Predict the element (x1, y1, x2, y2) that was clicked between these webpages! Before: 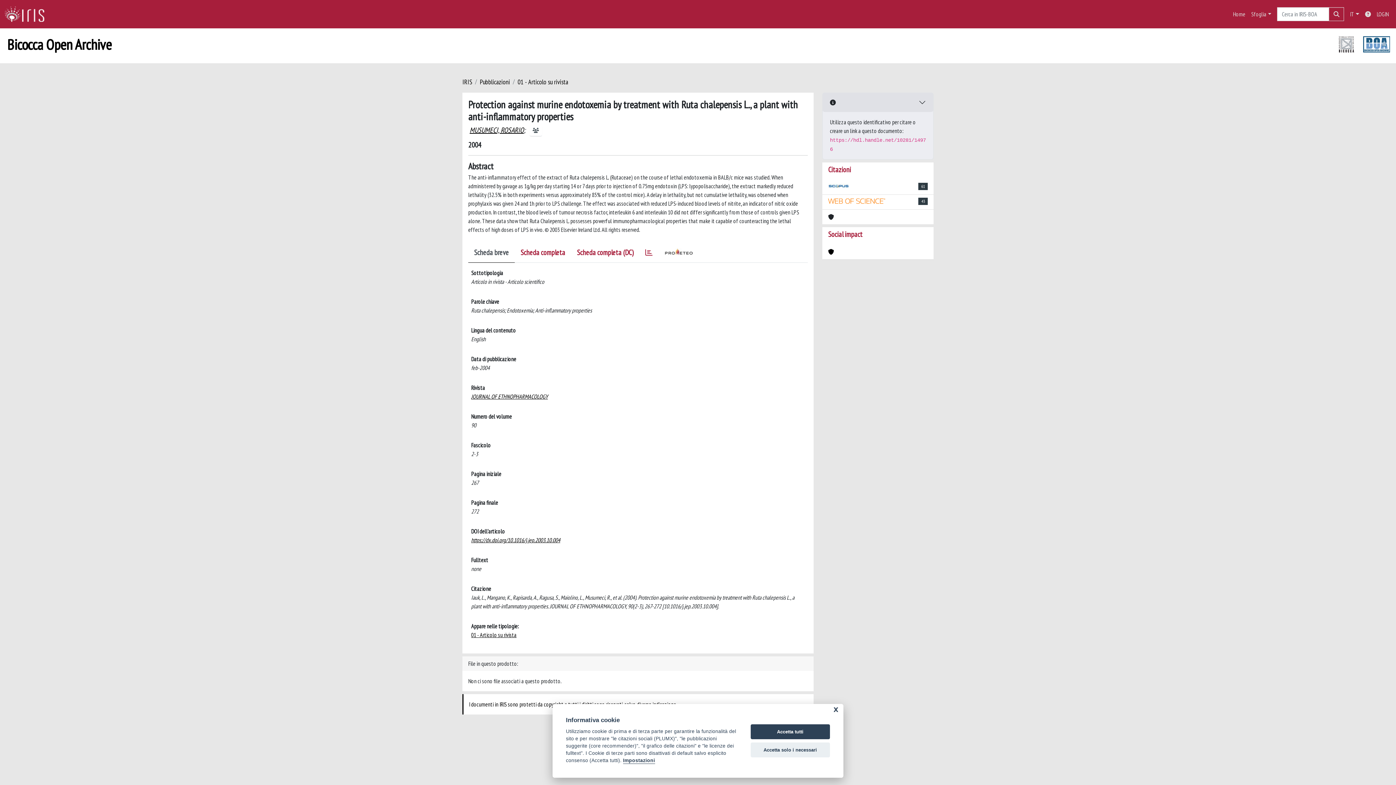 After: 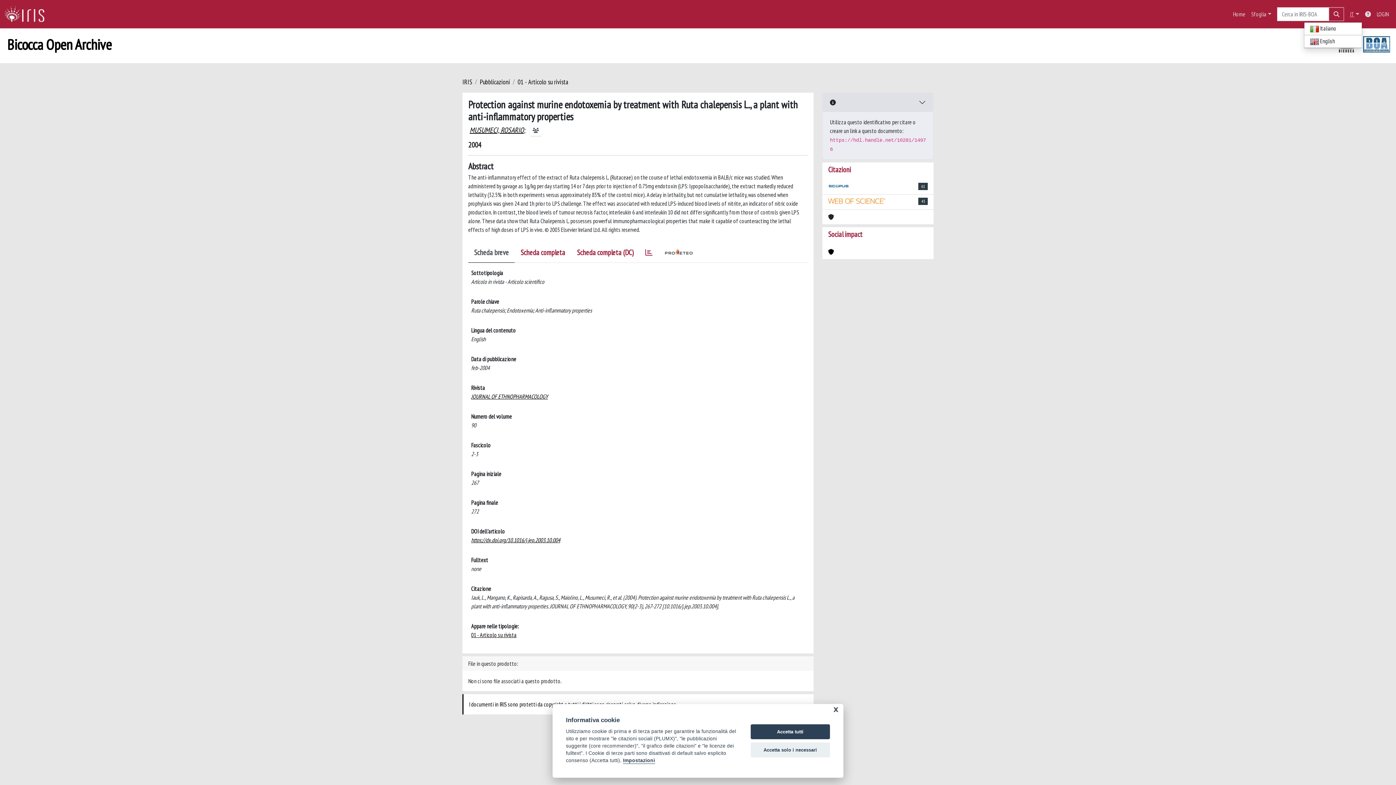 Action: label: IT bbox: (1347, 6, 1362, 21)